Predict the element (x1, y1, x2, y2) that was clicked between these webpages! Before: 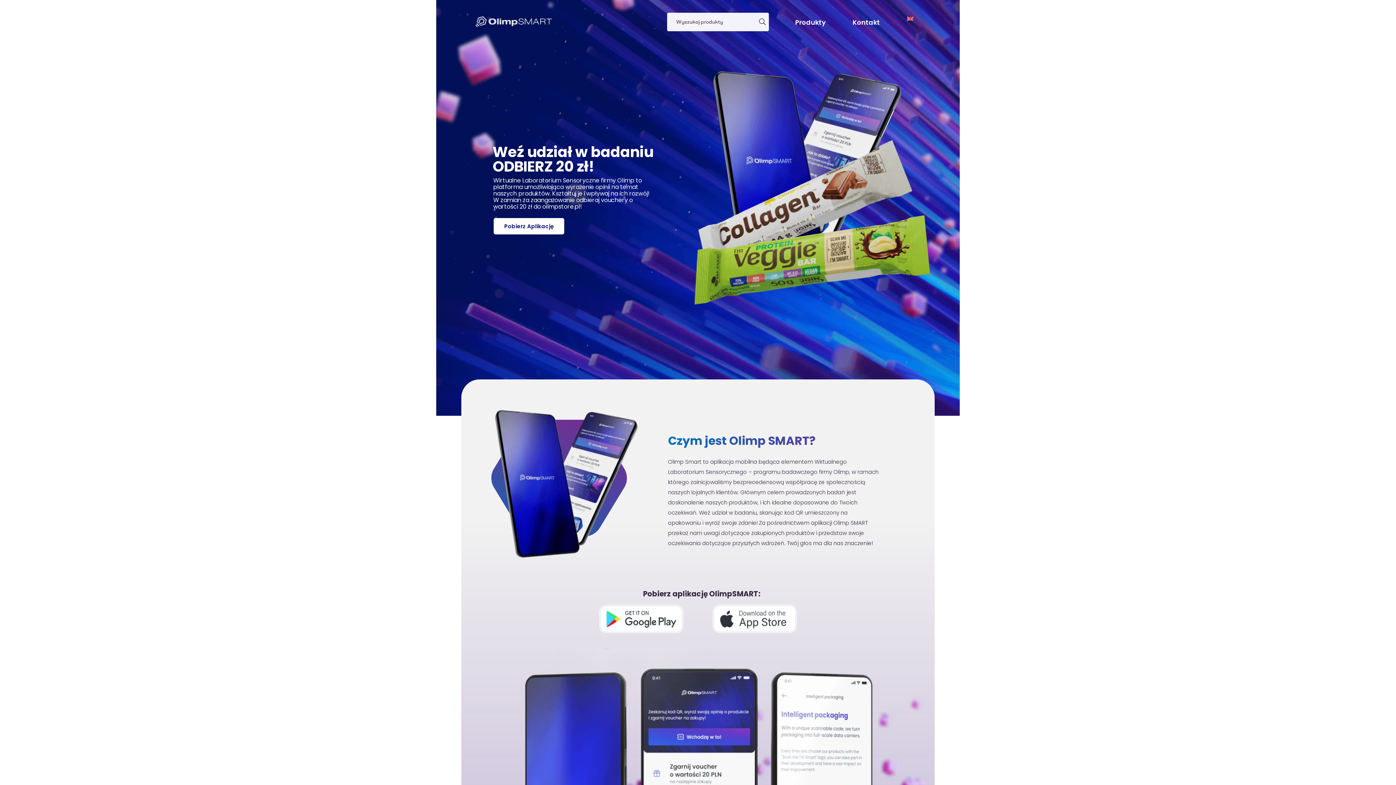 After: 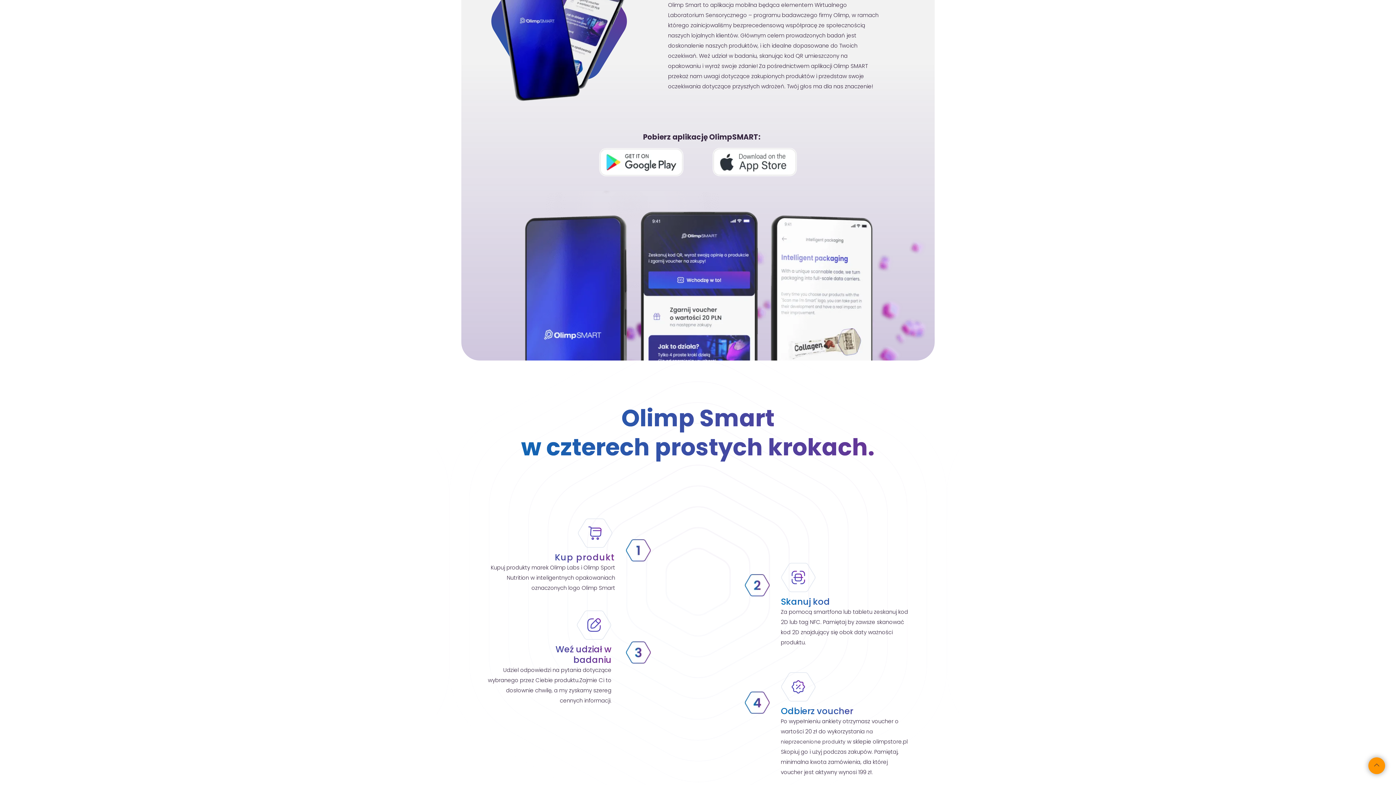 Action: label: Pobierz Aplikację bbox: (493, 218, 564, 234)